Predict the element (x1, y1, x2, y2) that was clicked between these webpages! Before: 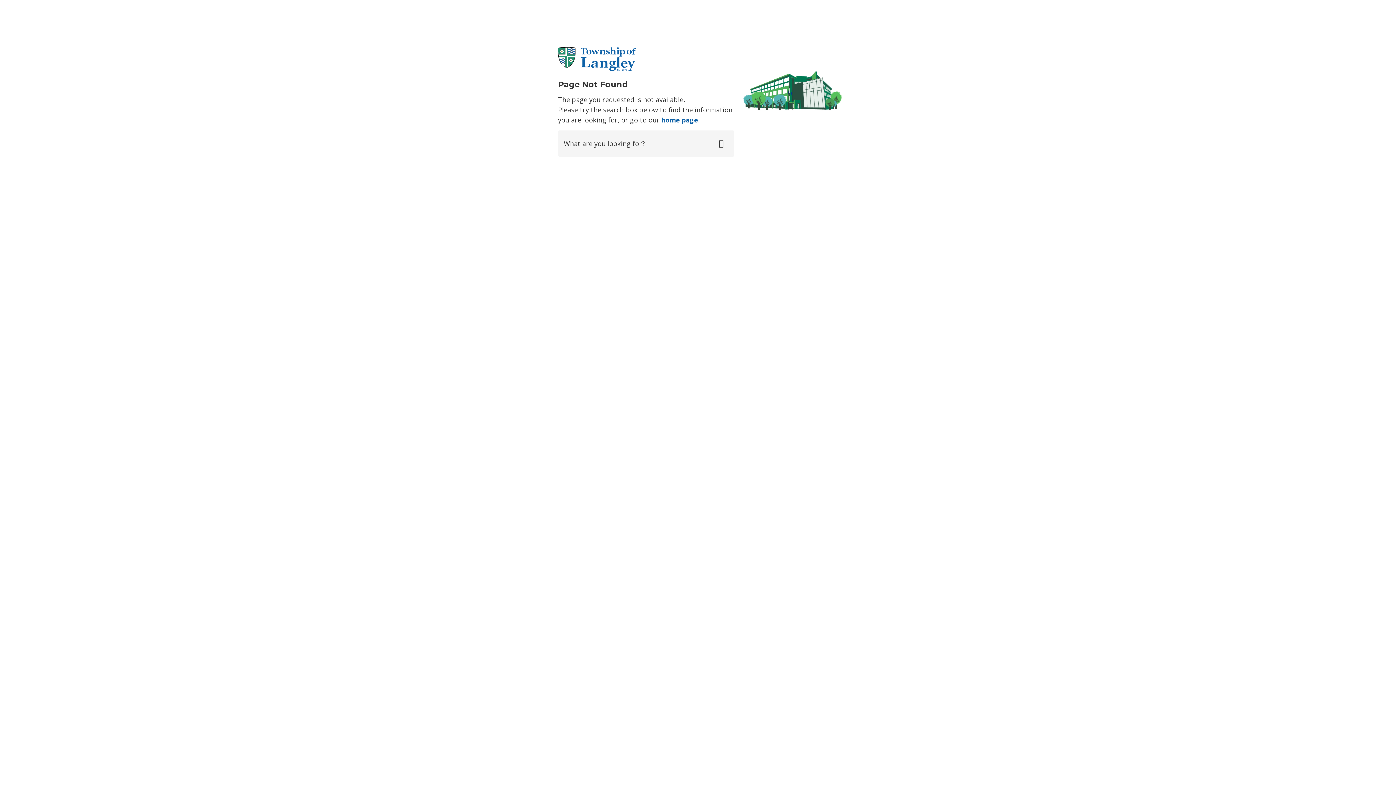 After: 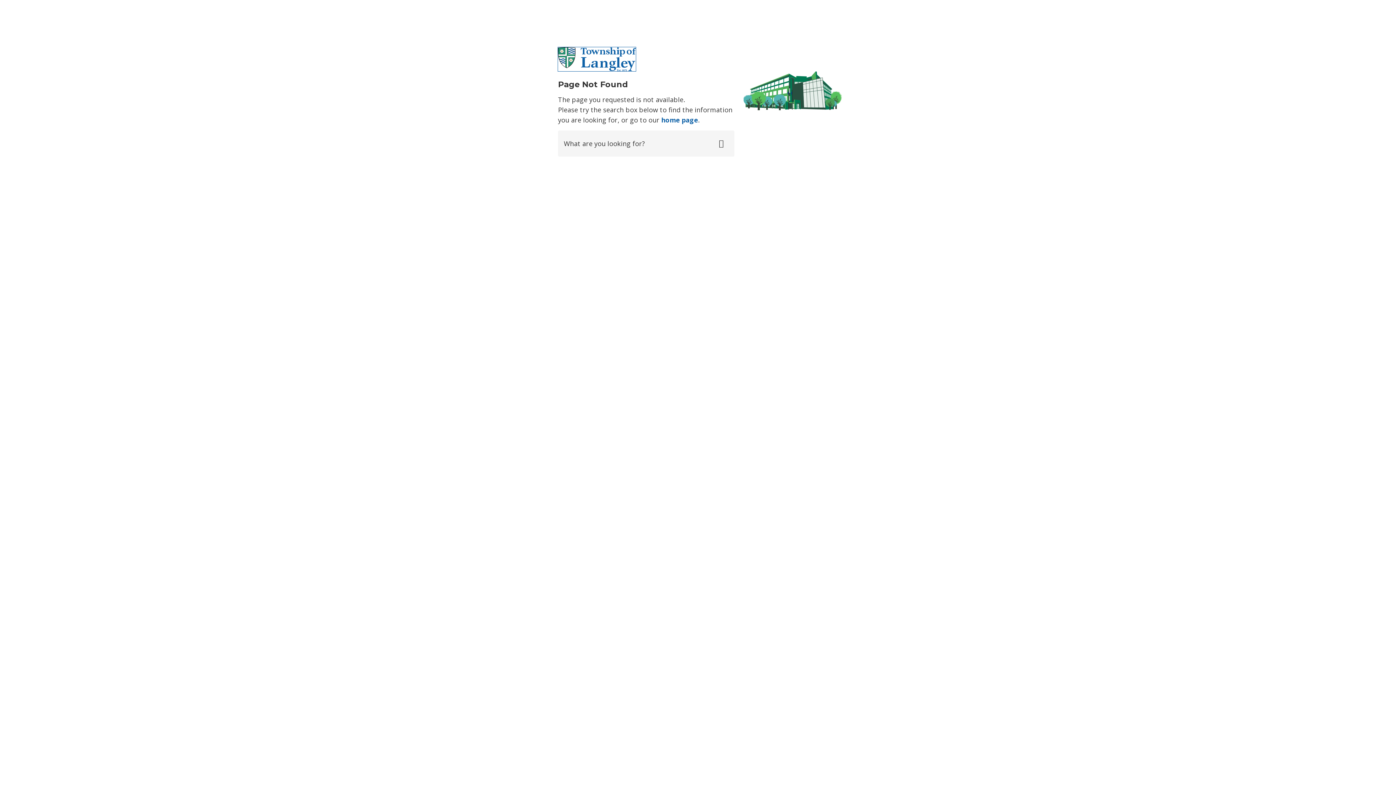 Action: label: Skip to Content bbox: (0, 0, 0, 0)